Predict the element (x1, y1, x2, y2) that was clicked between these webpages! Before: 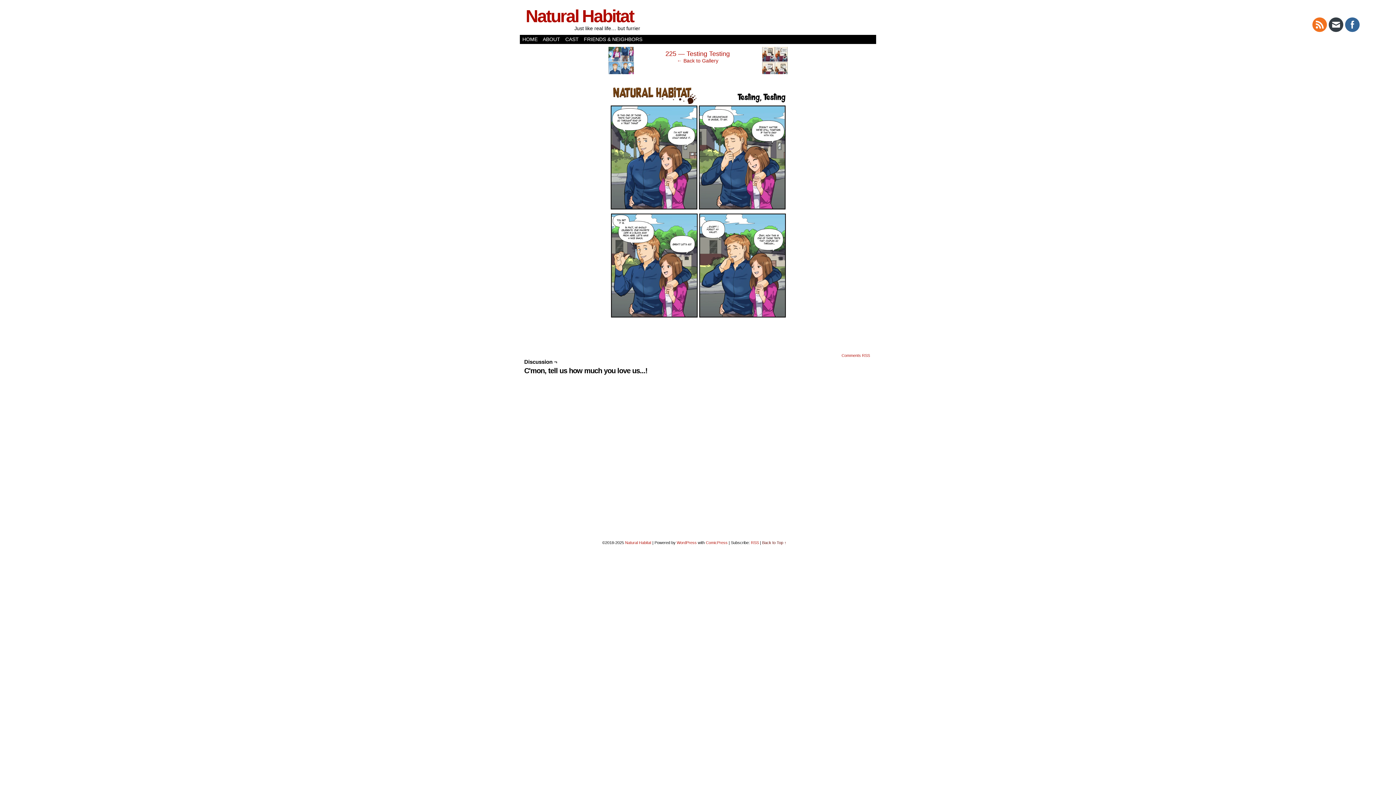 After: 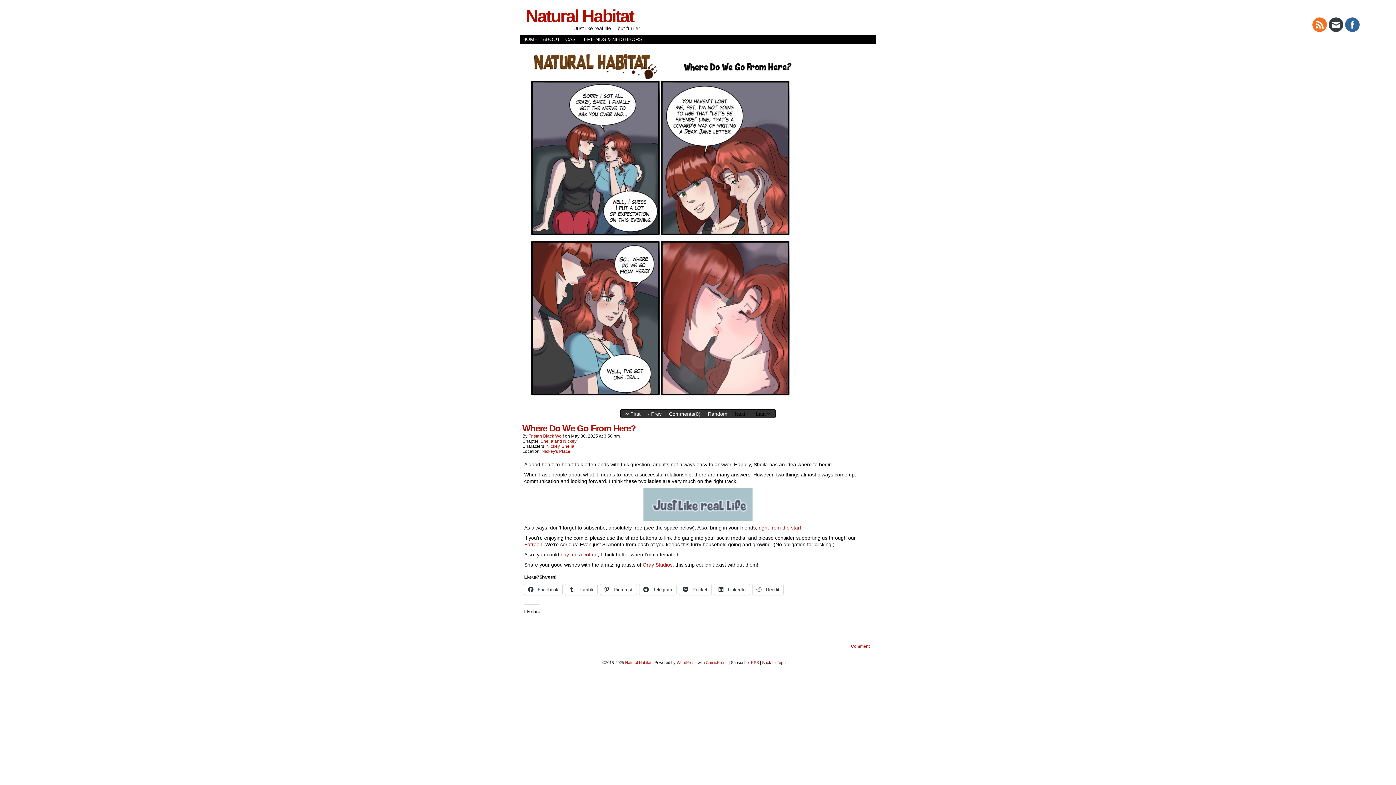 Action: bbox: (625, 540, 651, 545) label: Natural Habitat